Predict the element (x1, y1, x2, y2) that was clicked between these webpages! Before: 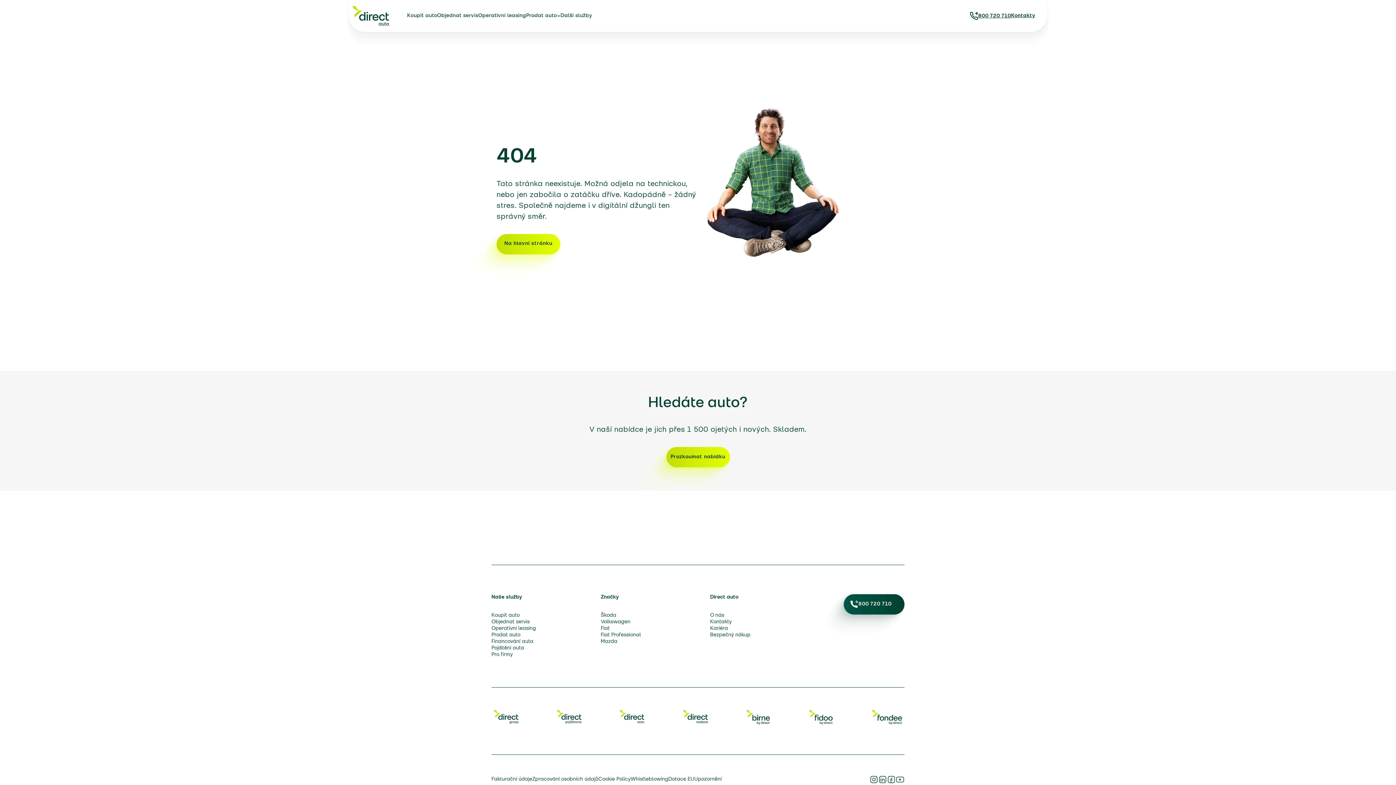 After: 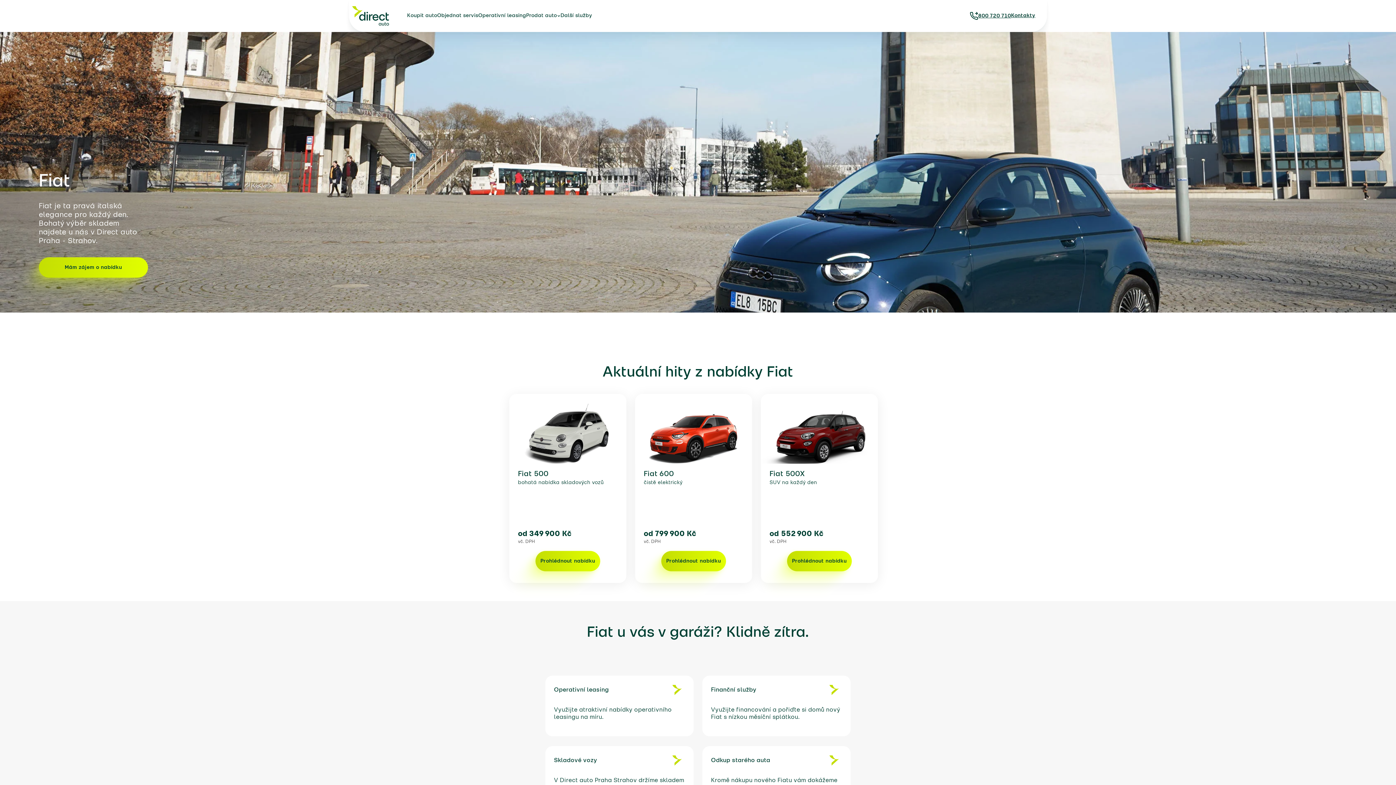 Action: bbox: (601, 626, 609, 631) label: Fiat